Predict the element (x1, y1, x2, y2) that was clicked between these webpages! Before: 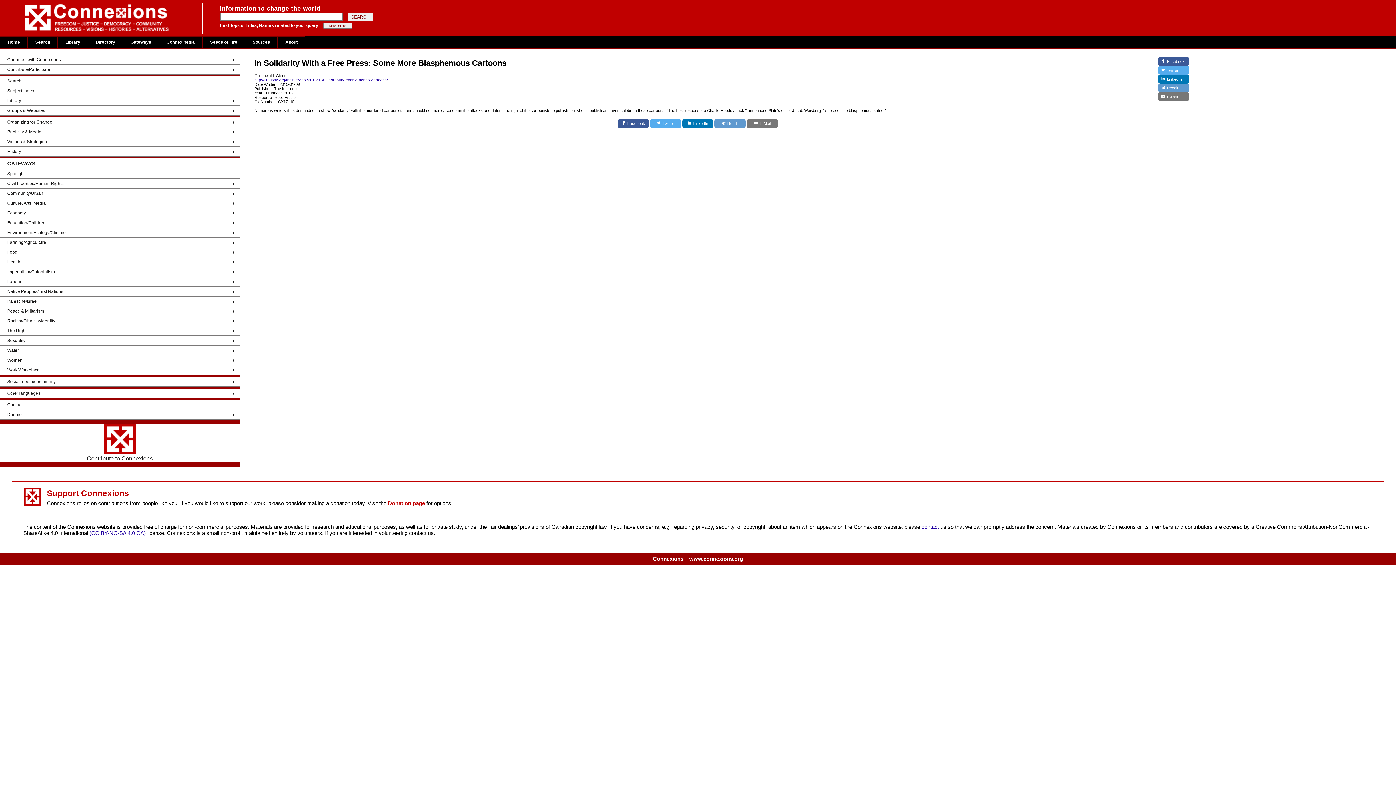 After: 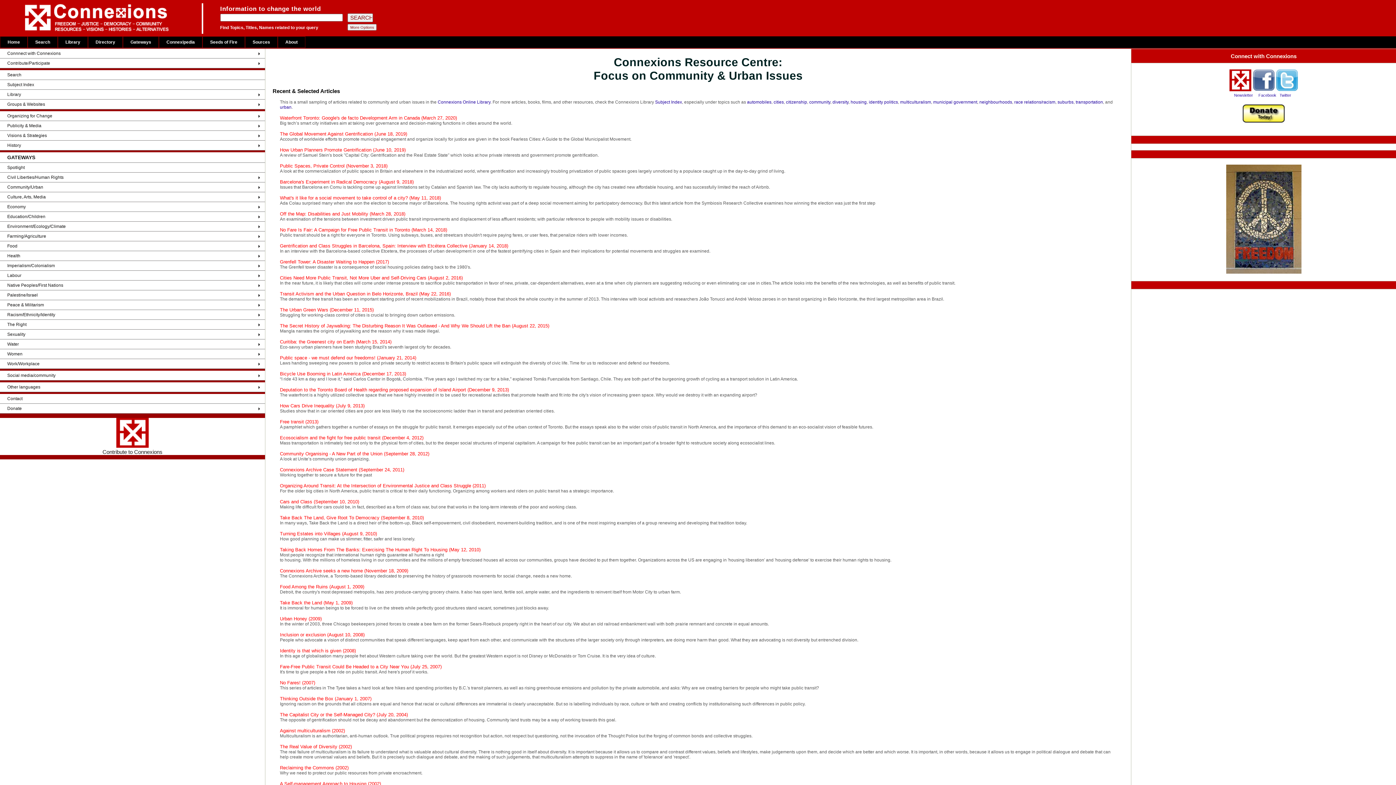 Action: label: Community/Urban bbox: (0, 188, 239, 198)